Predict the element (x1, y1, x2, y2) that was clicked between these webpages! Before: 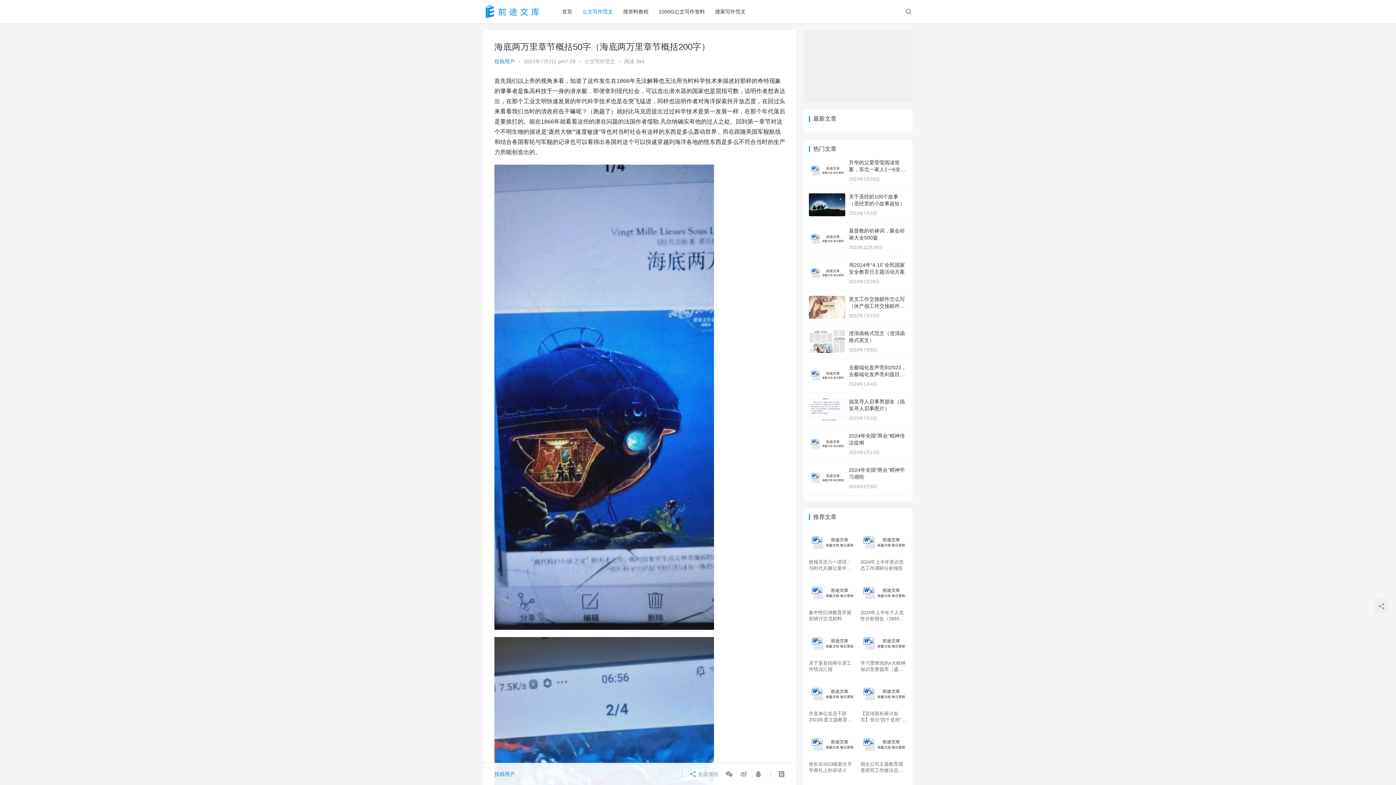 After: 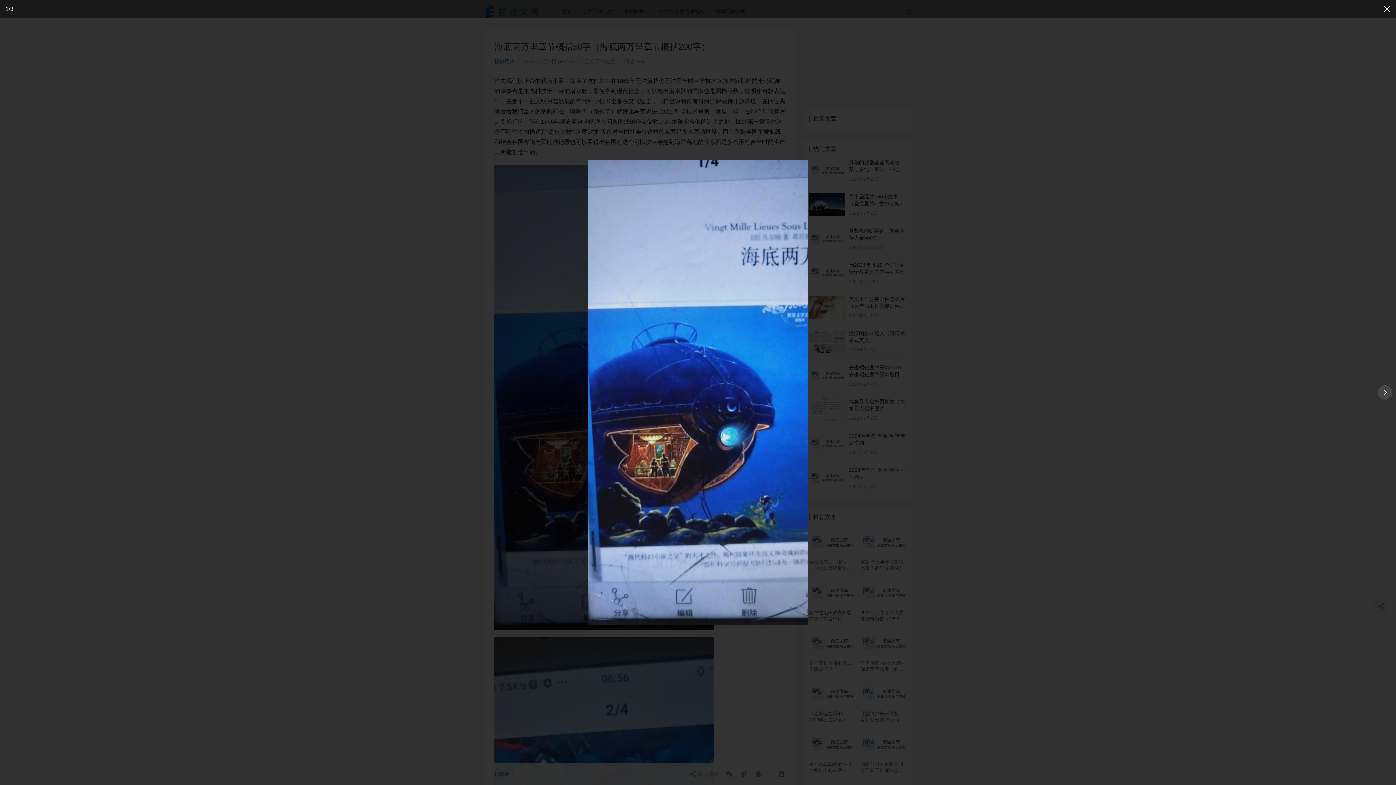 Action: bbox: (494, 165, 714, 171)